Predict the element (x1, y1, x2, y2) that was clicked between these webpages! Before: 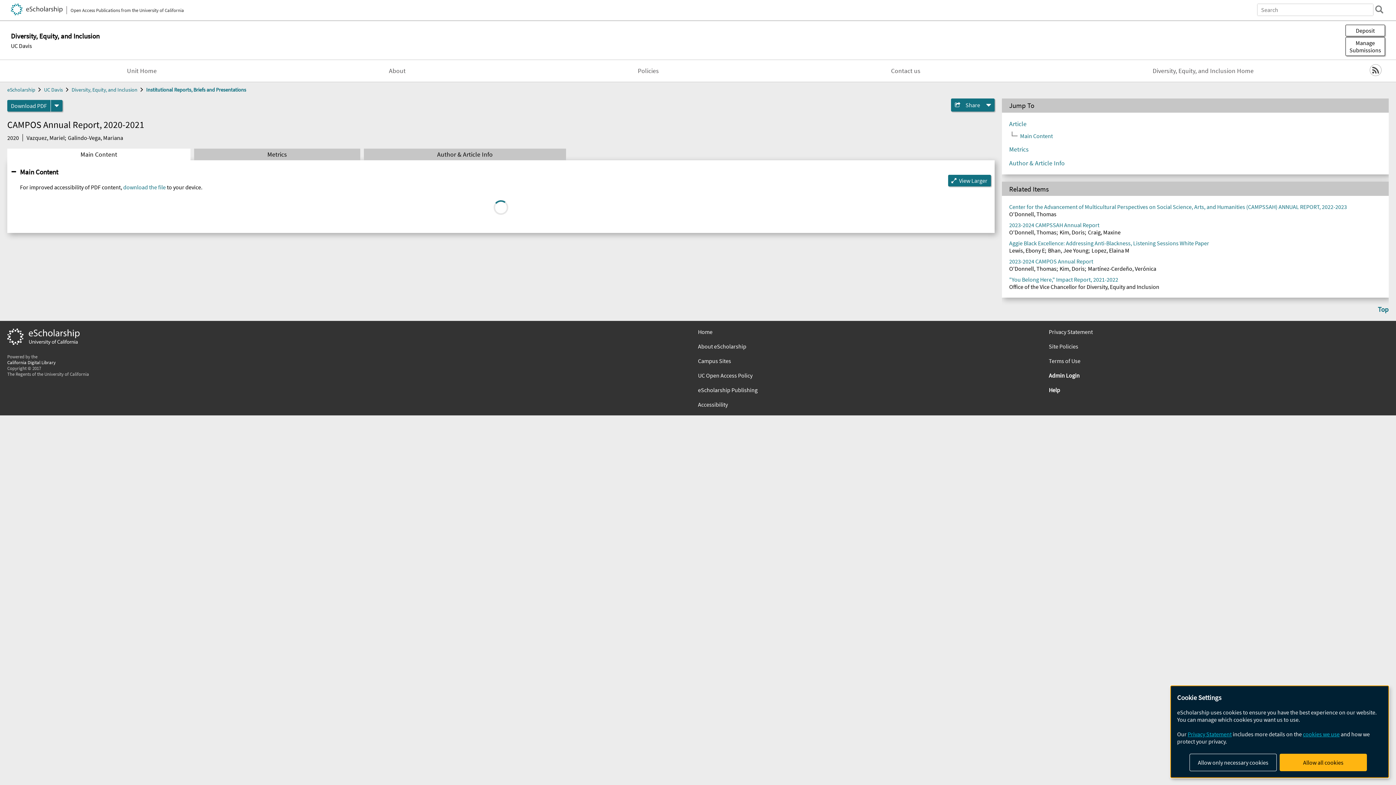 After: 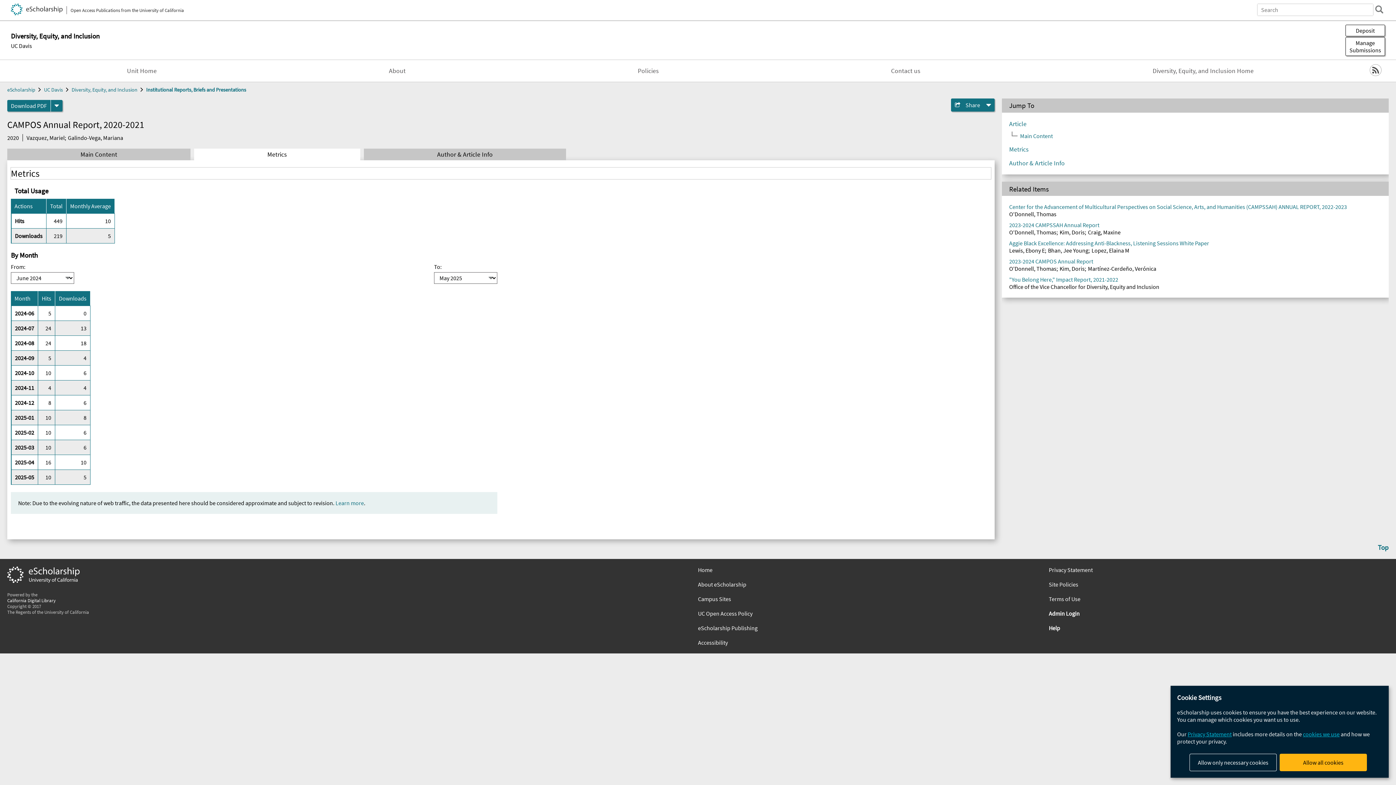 Action: bbox: (194, 148, 360, 160) label: Metrics